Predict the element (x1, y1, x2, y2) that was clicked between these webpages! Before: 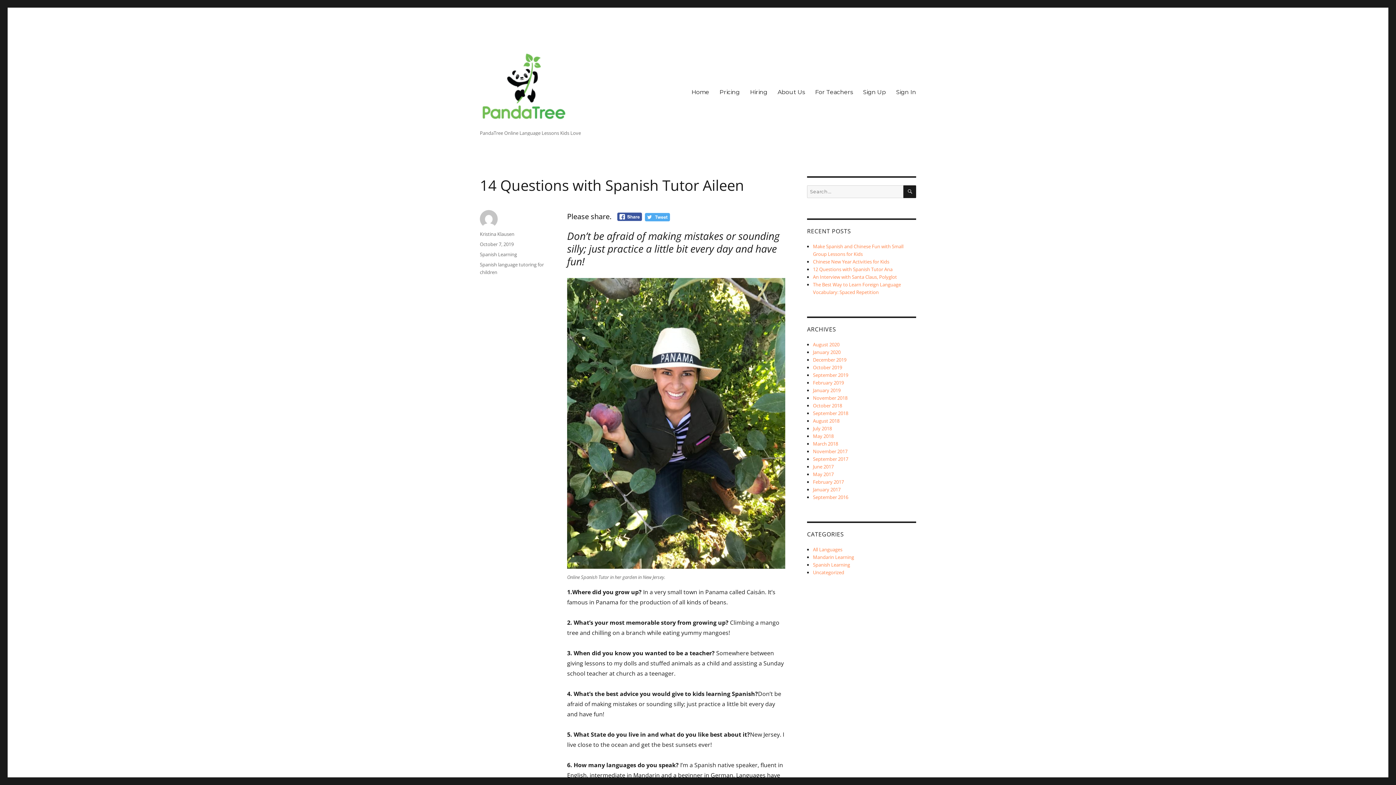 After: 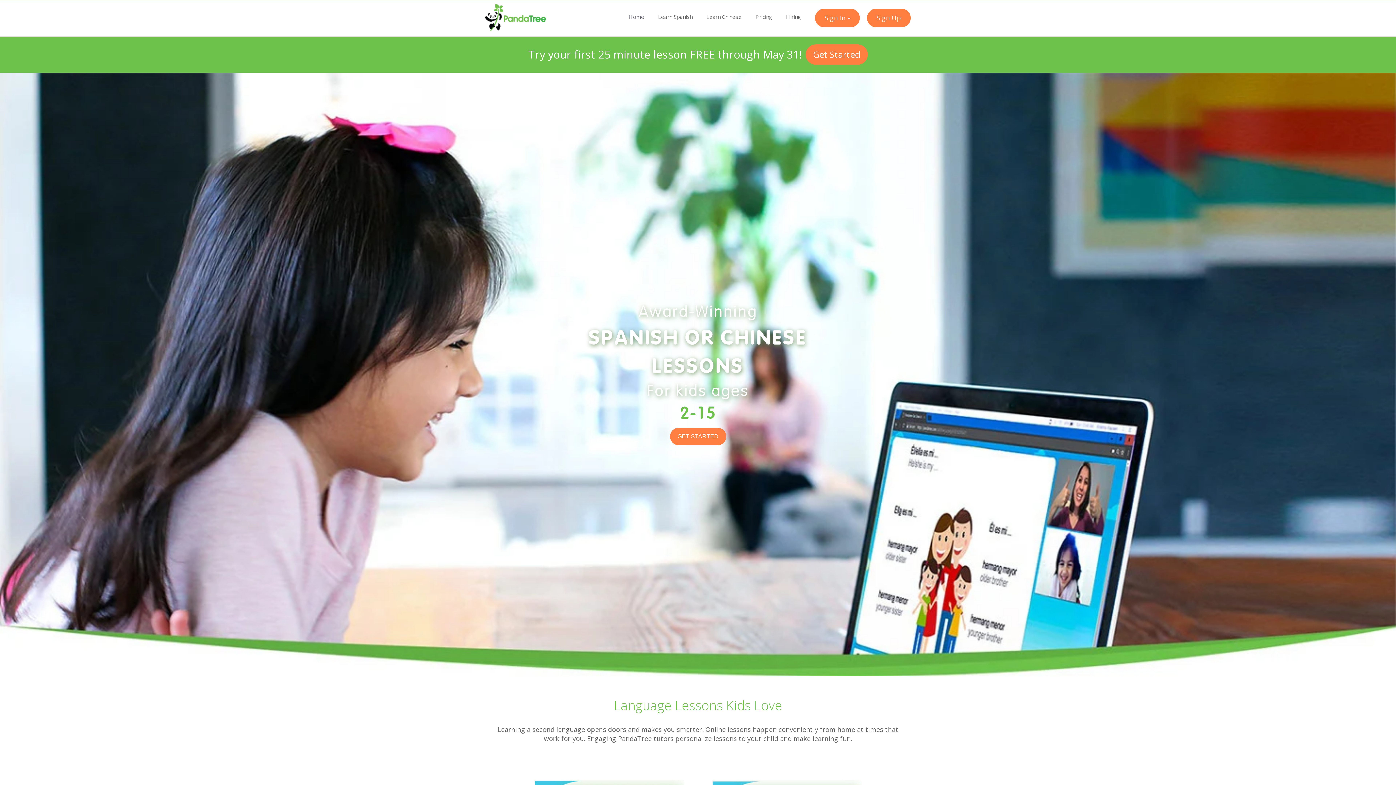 Action: label: Home bbox: (686, 84, 714, 99)